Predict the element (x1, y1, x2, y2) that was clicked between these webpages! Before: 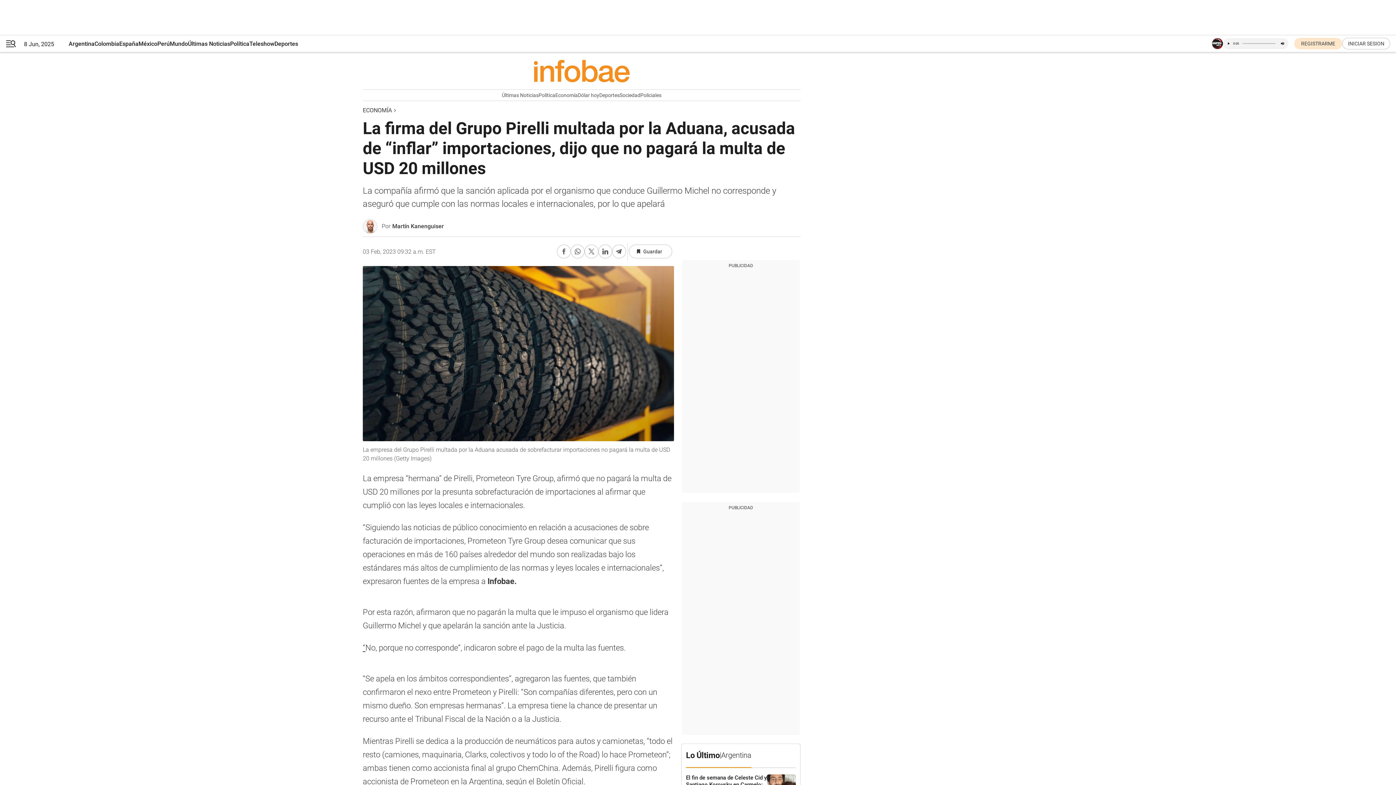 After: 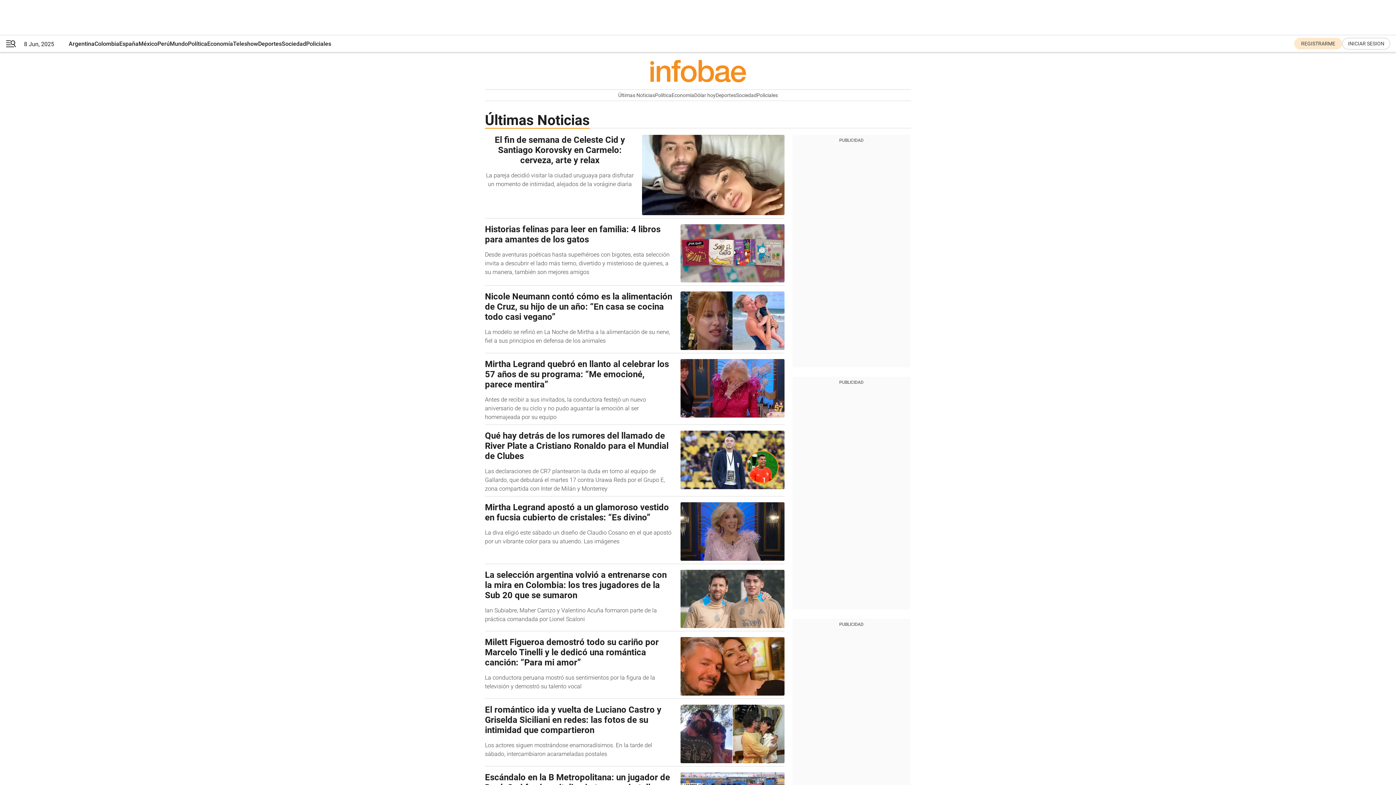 Action: bbox: (188, 35, 230, 52) label: Últimas Noticias